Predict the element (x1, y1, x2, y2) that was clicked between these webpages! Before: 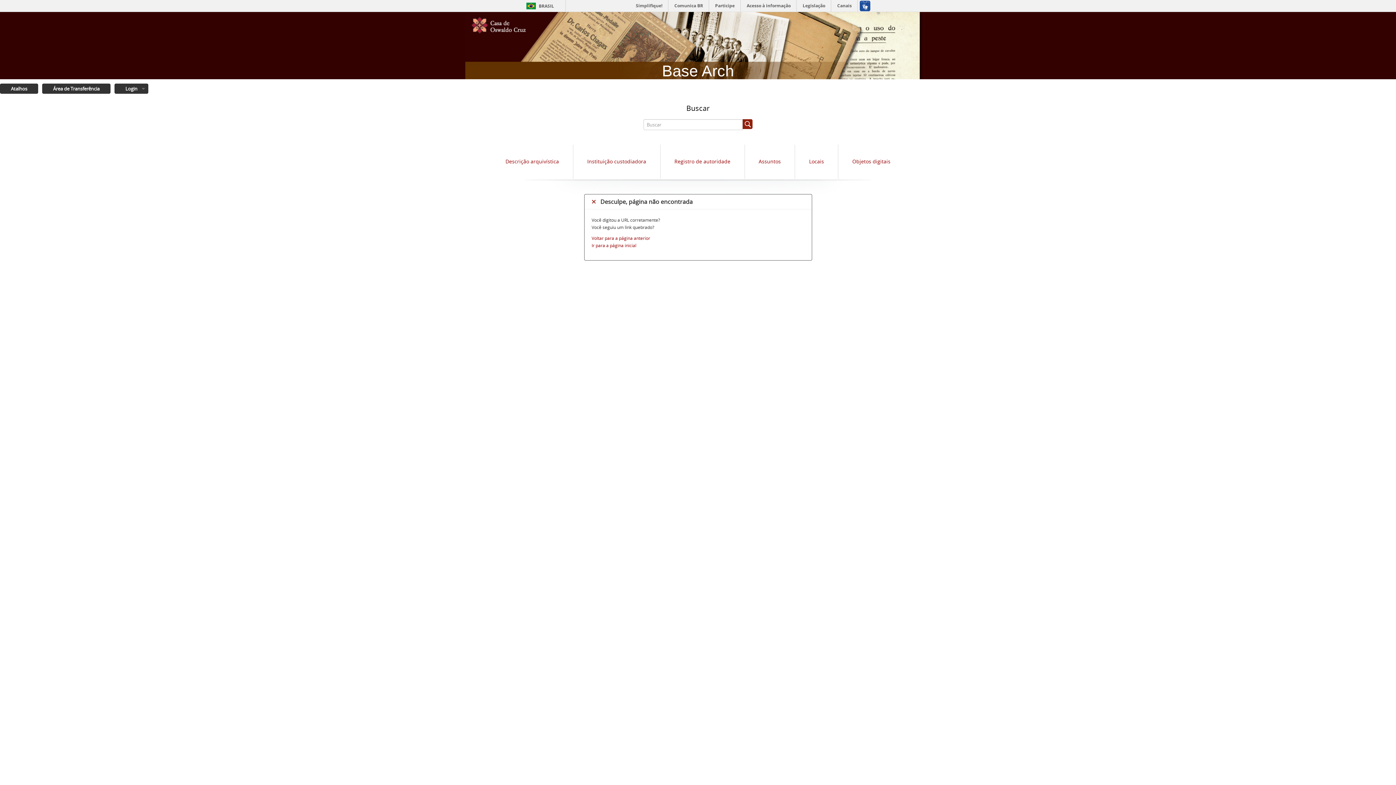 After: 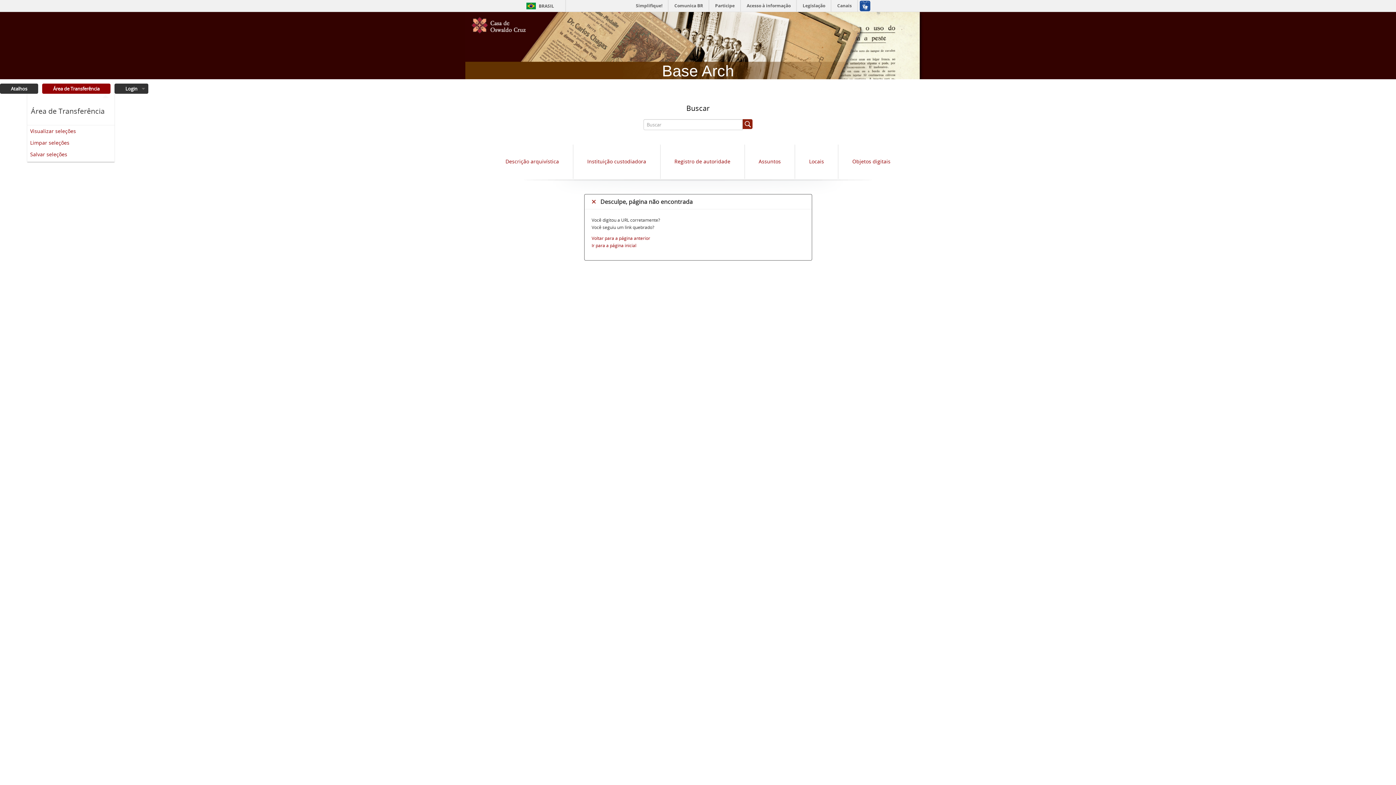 Action: bbox: (42, 83, 110, 93) label: Área de Transferência